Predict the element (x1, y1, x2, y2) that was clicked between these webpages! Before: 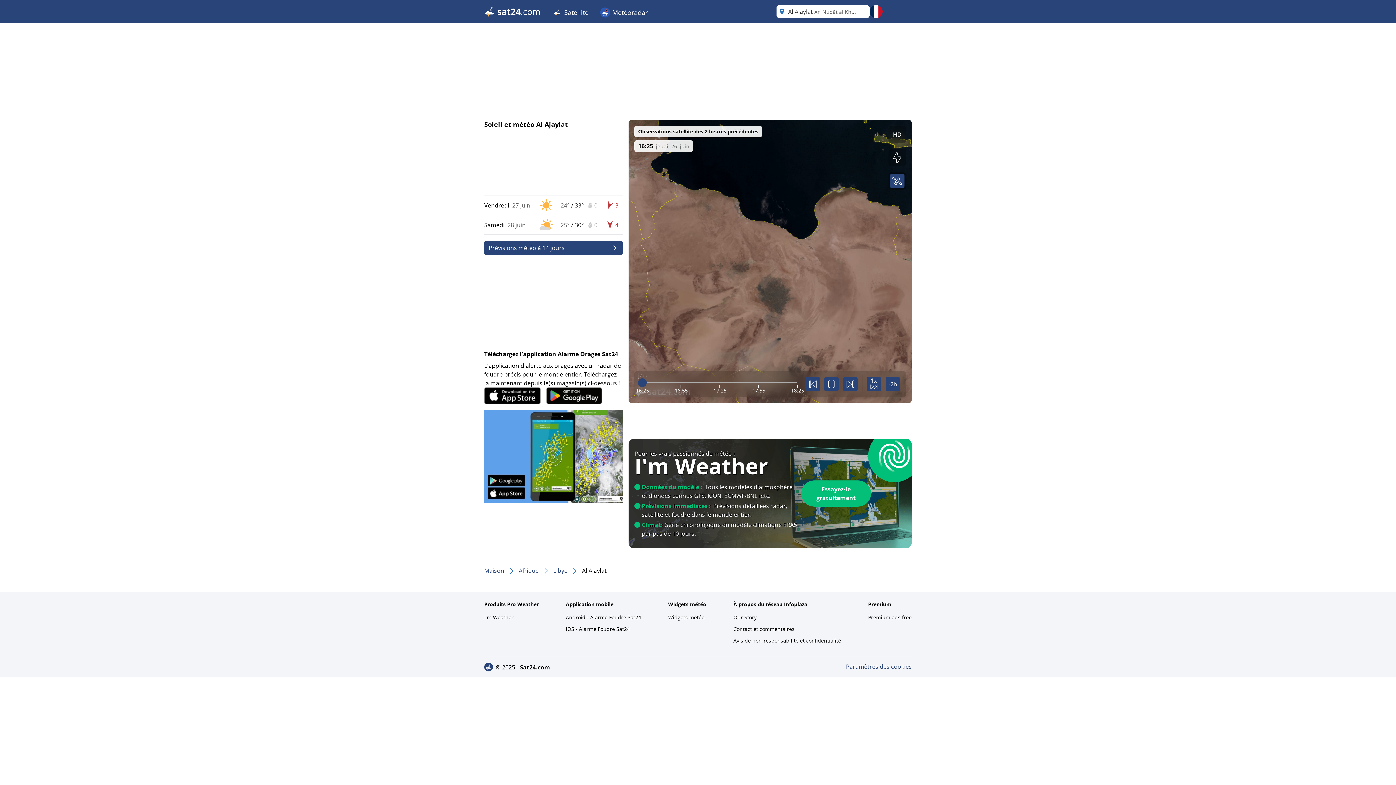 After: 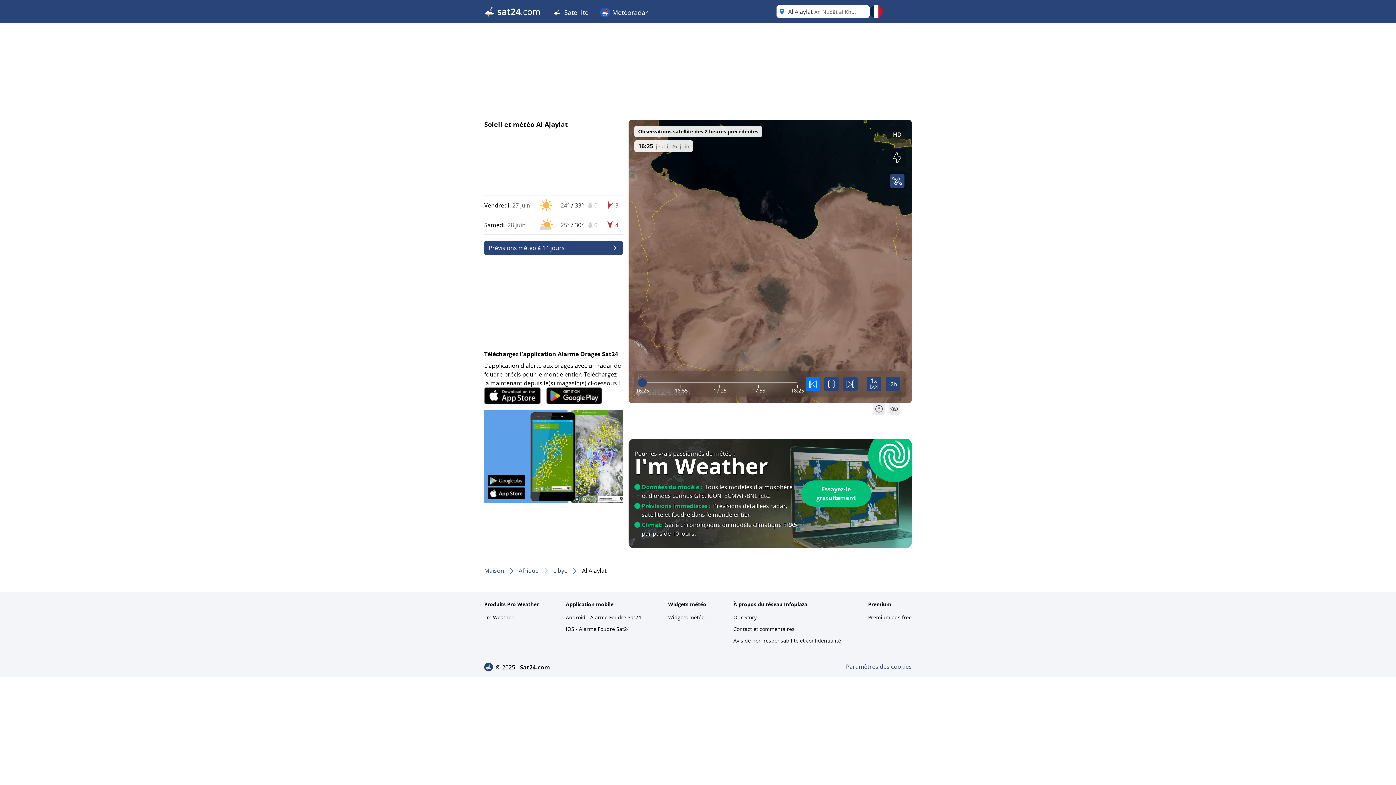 Action: label: skip back bbox: (805, 376, 820, 391)